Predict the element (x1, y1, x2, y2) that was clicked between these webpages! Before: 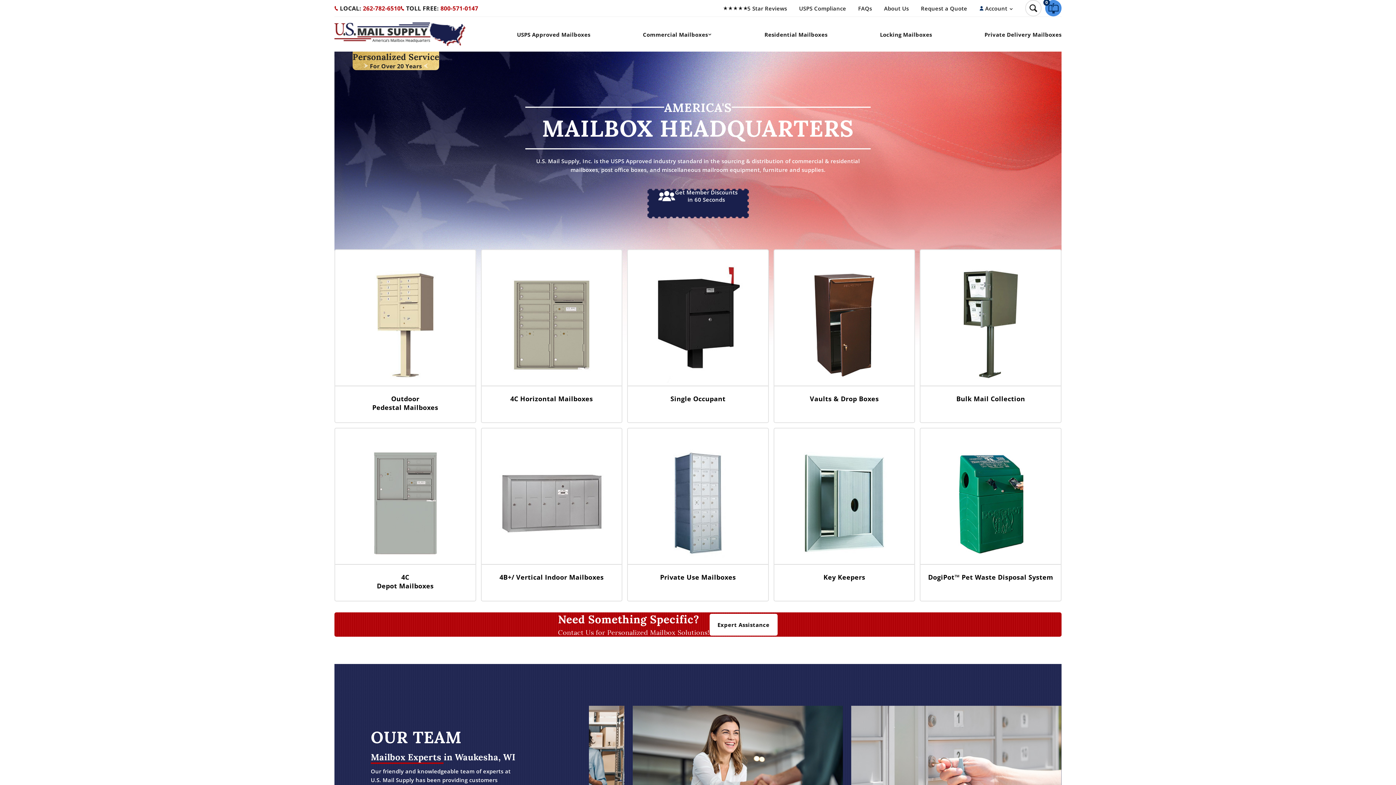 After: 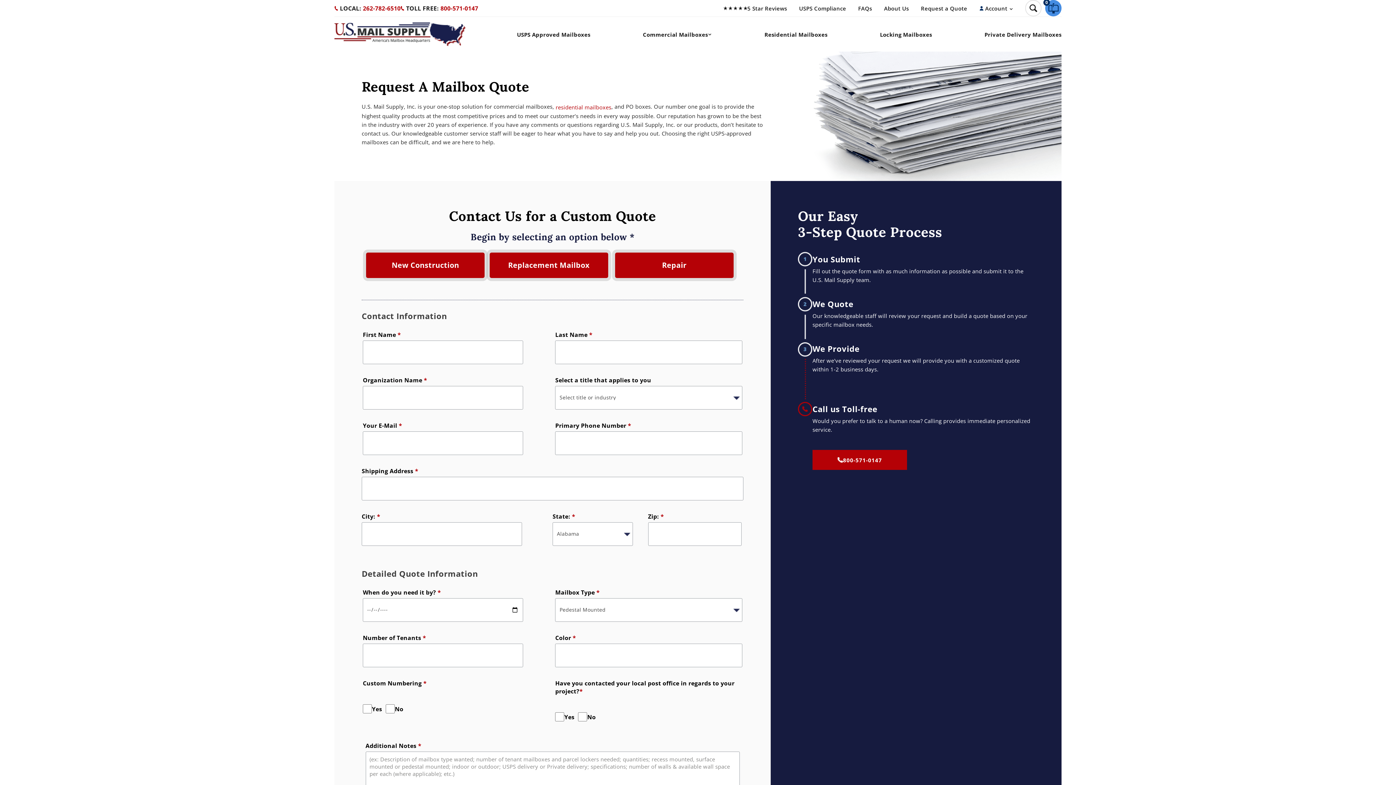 Action: label: Expert Assistance bbox: (709, 614, 777, 635)